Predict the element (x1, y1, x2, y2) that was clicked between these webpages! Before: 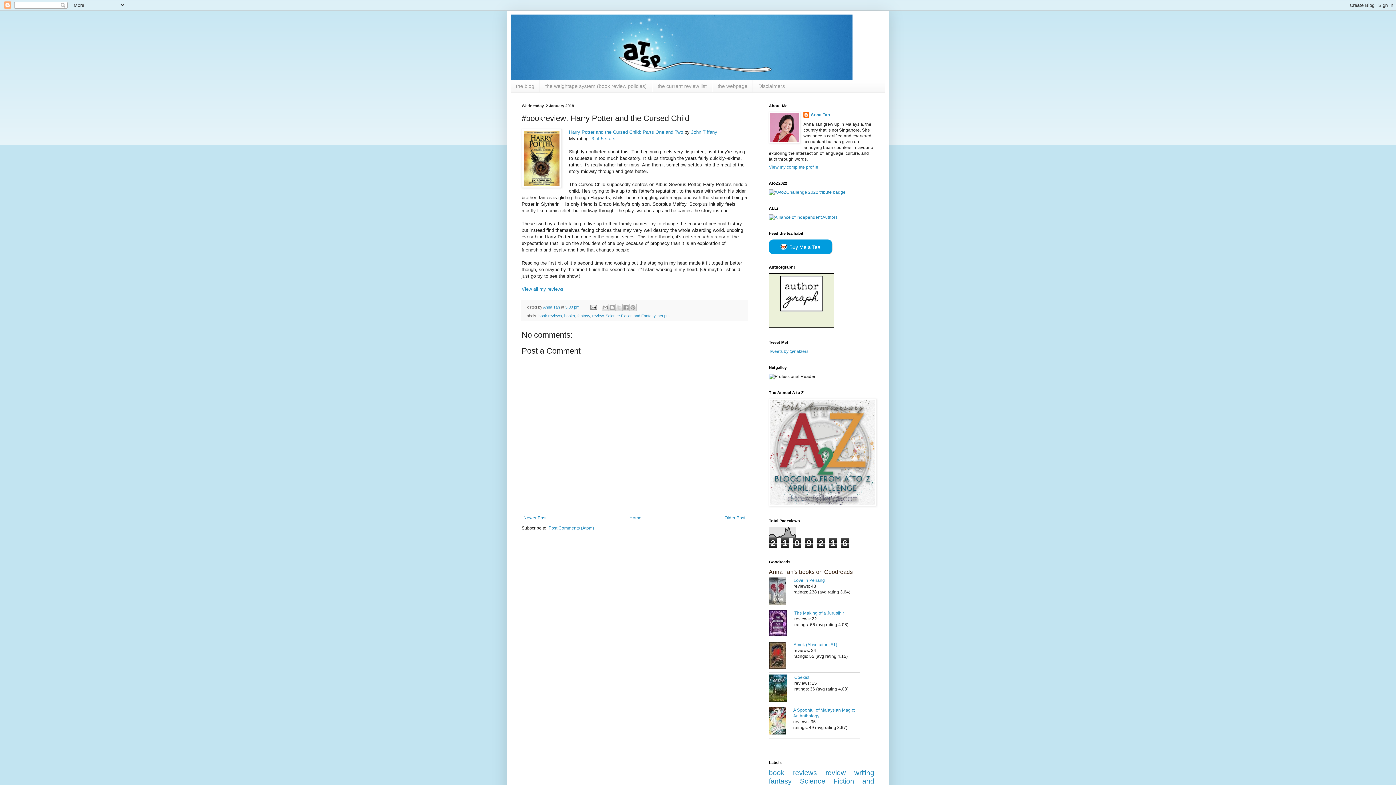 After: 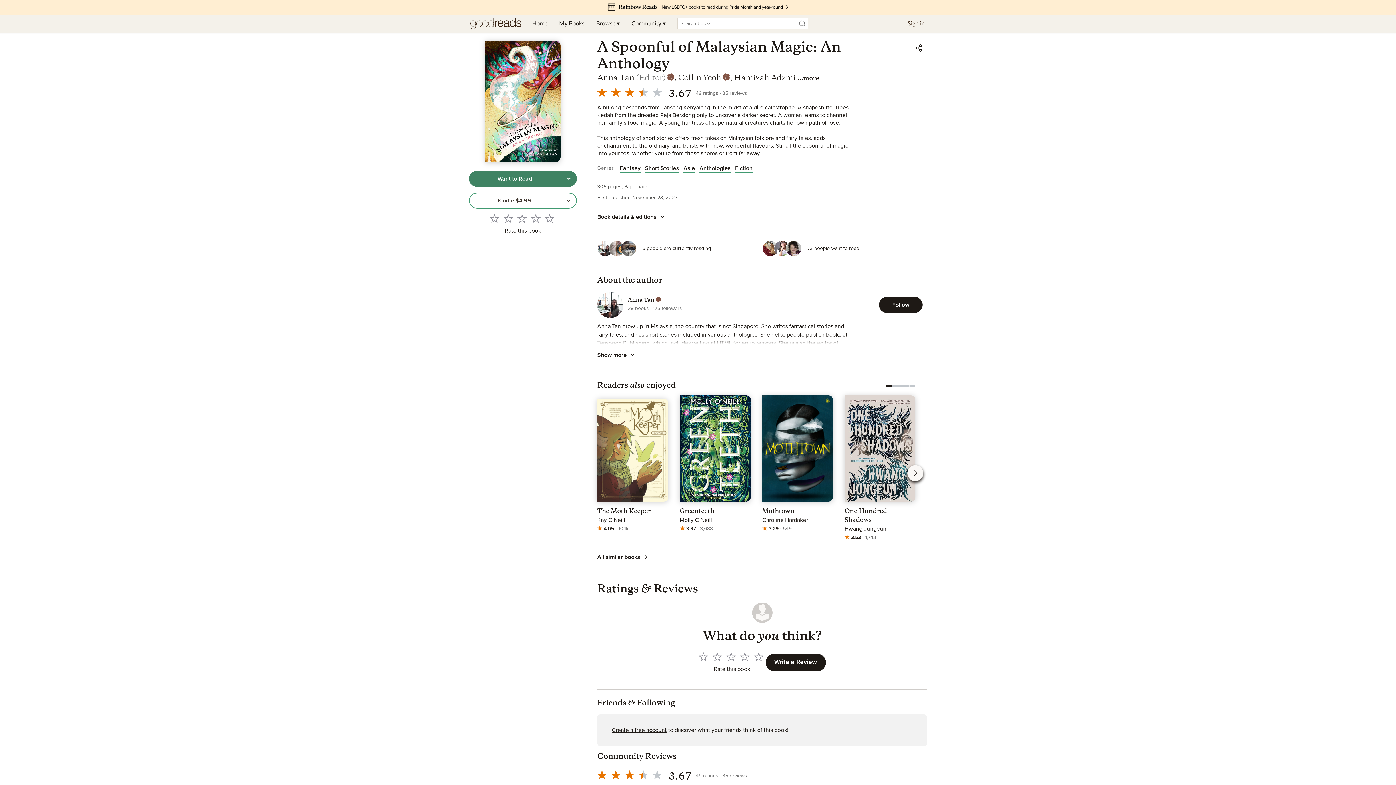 Action: bbox: (769, 707, 793, 736)